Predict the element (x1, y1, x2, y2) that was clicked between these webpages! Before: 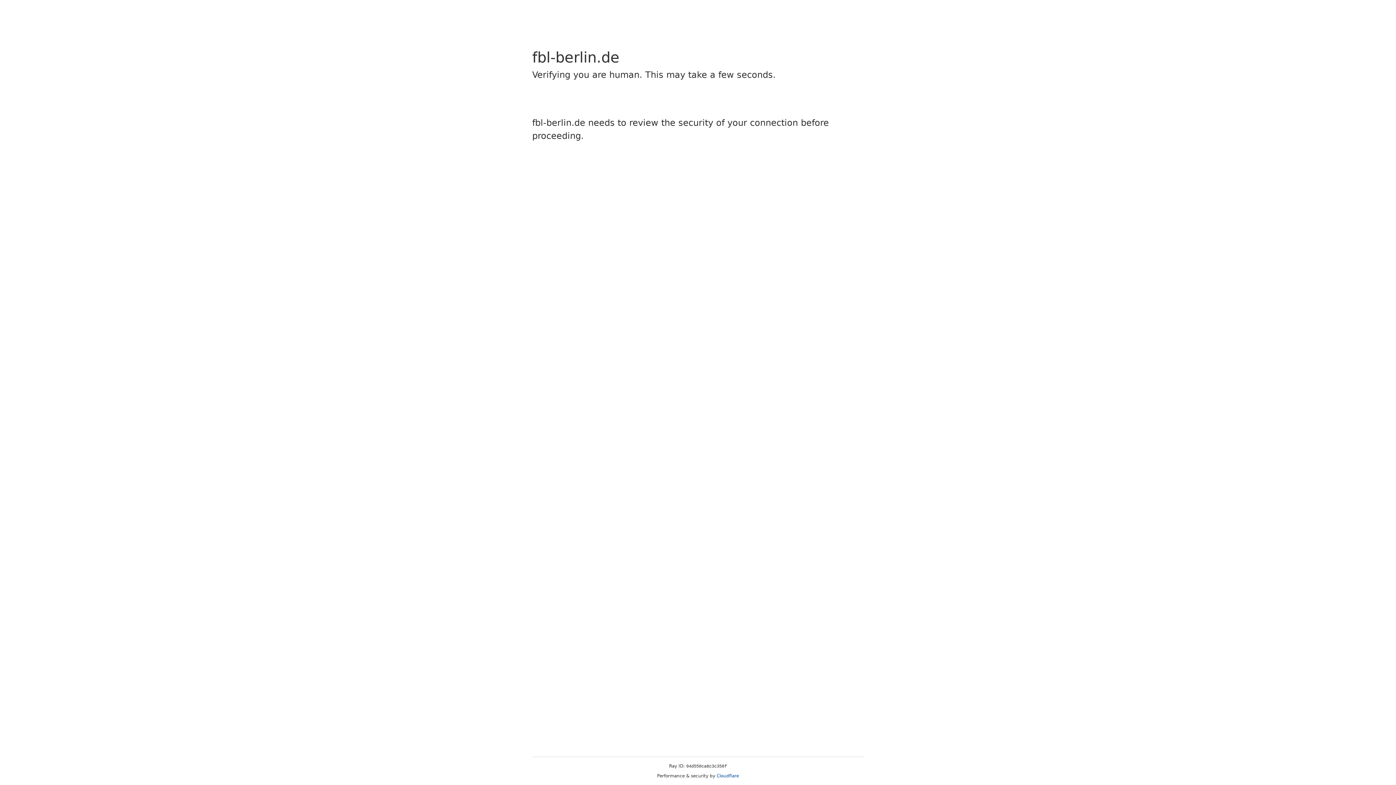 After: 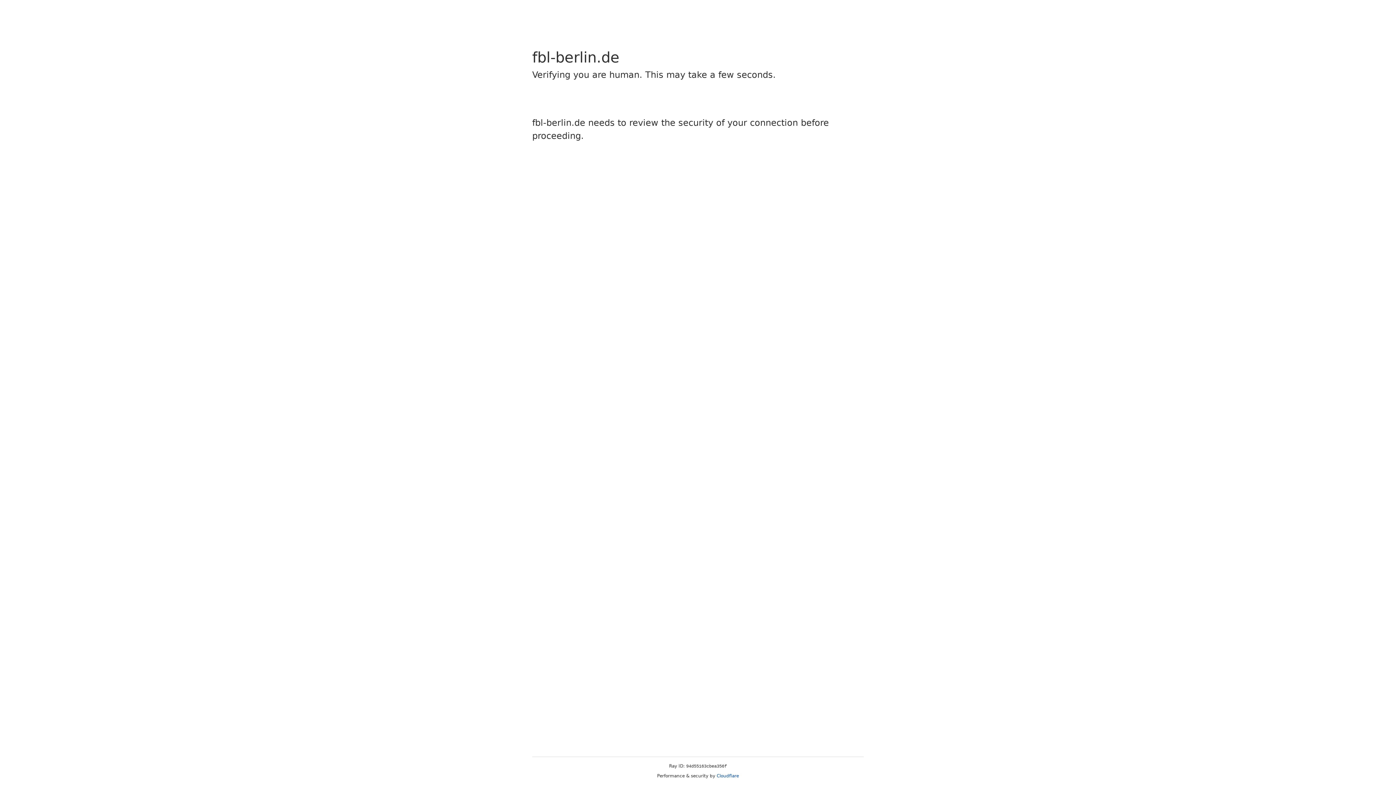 Action: label: Cloudflare bbox: (716, 773, 739, 778)